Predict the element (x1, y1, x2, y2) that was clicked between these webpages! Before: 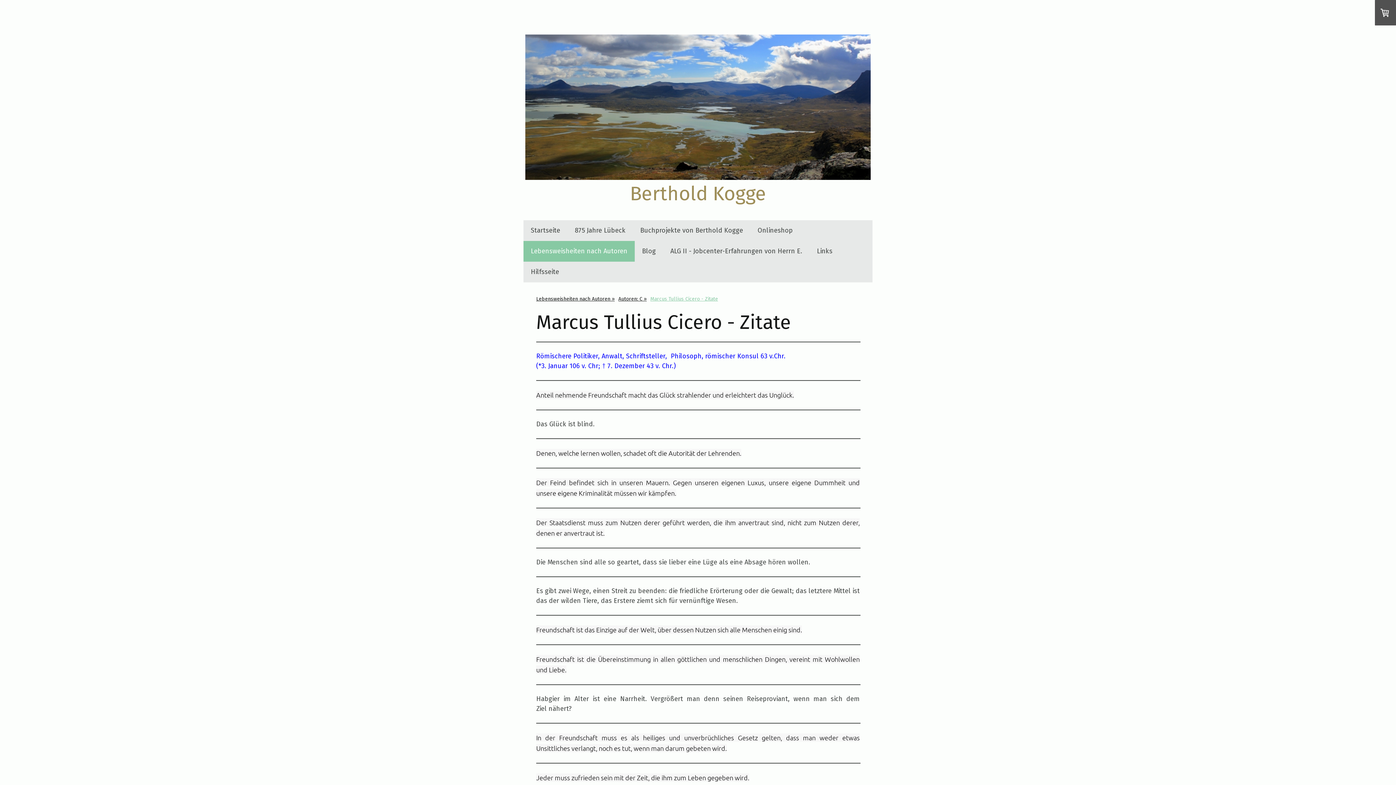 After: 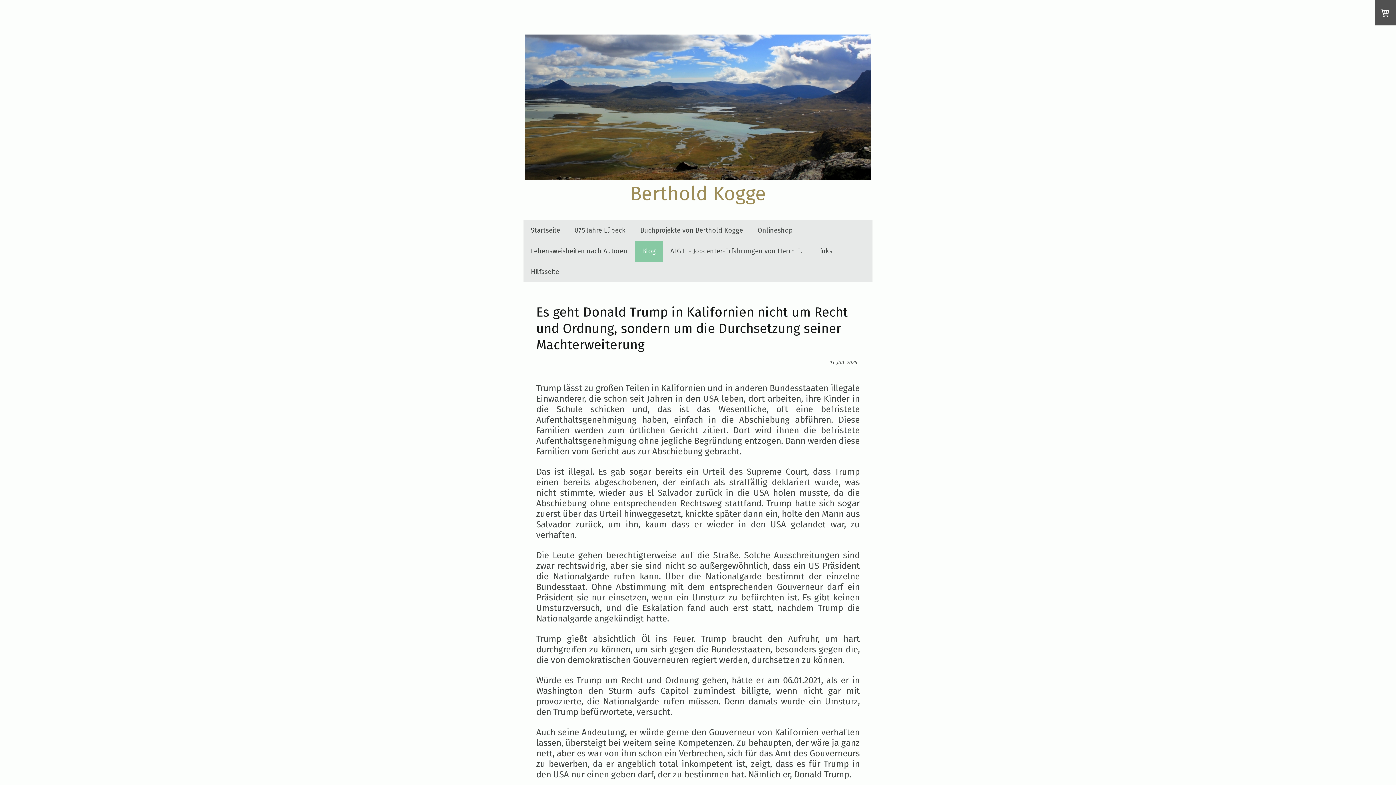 Action: bbox: (634, 240, 663, 261) label: Blog